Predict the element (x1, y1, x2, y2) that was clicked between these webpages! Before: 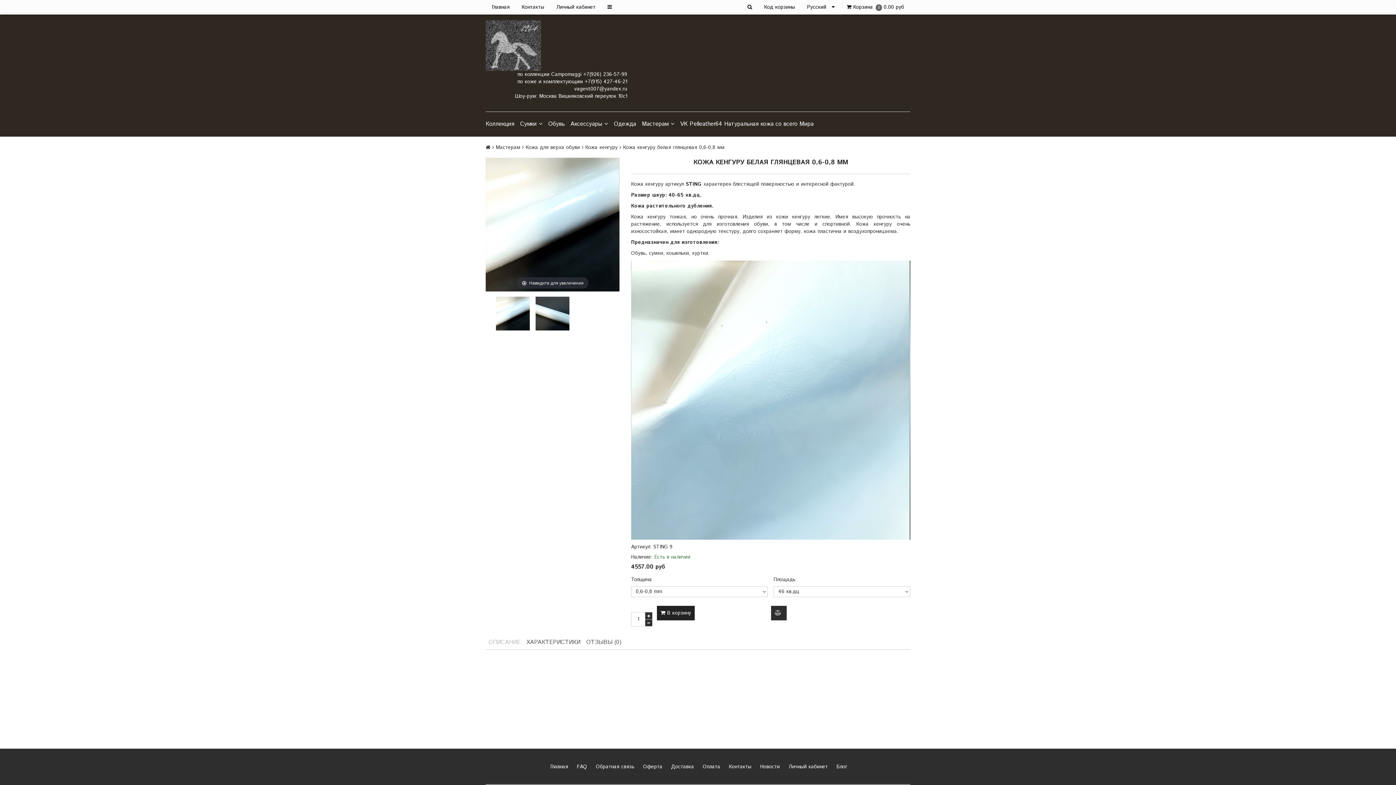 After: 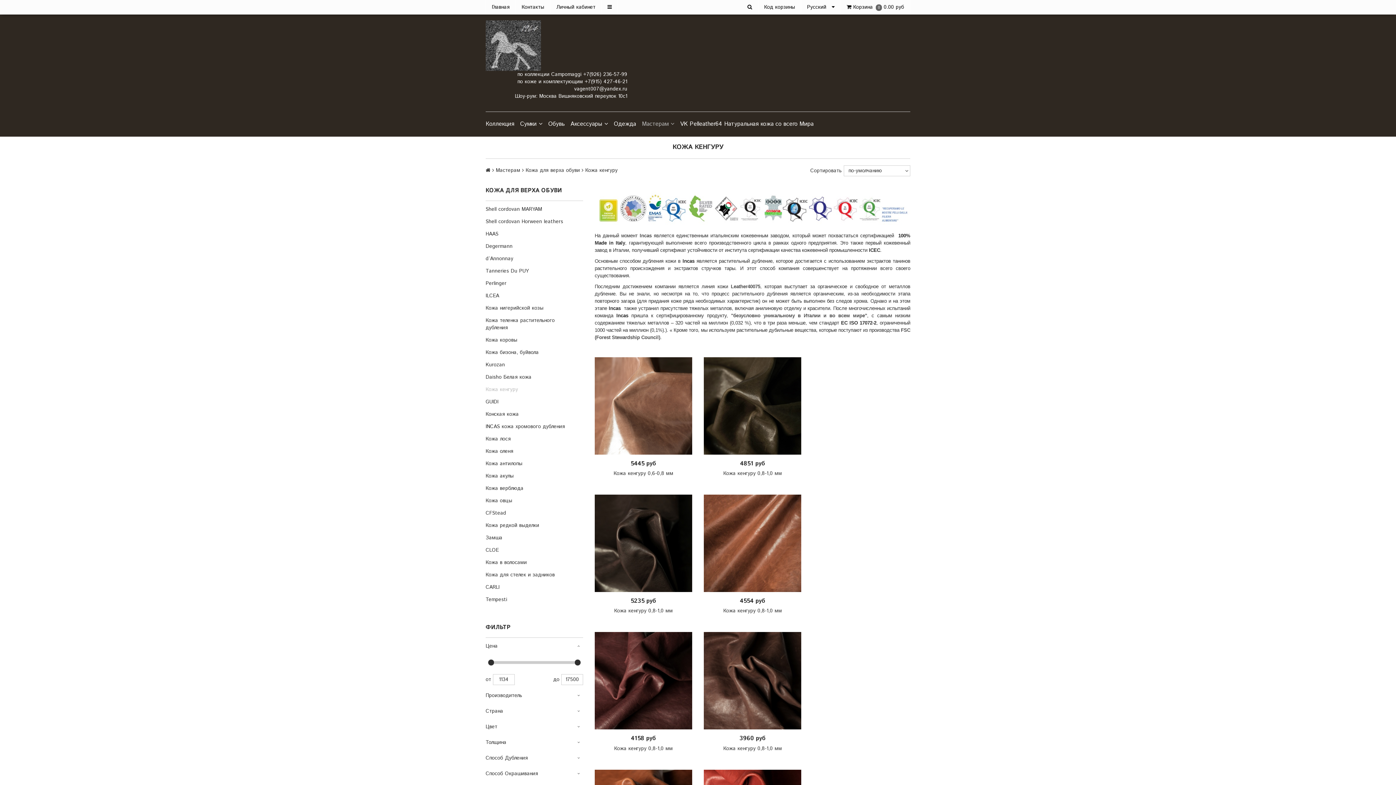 Action: bbox: (585, 144, 617, 151) label: Кожа кенгуру